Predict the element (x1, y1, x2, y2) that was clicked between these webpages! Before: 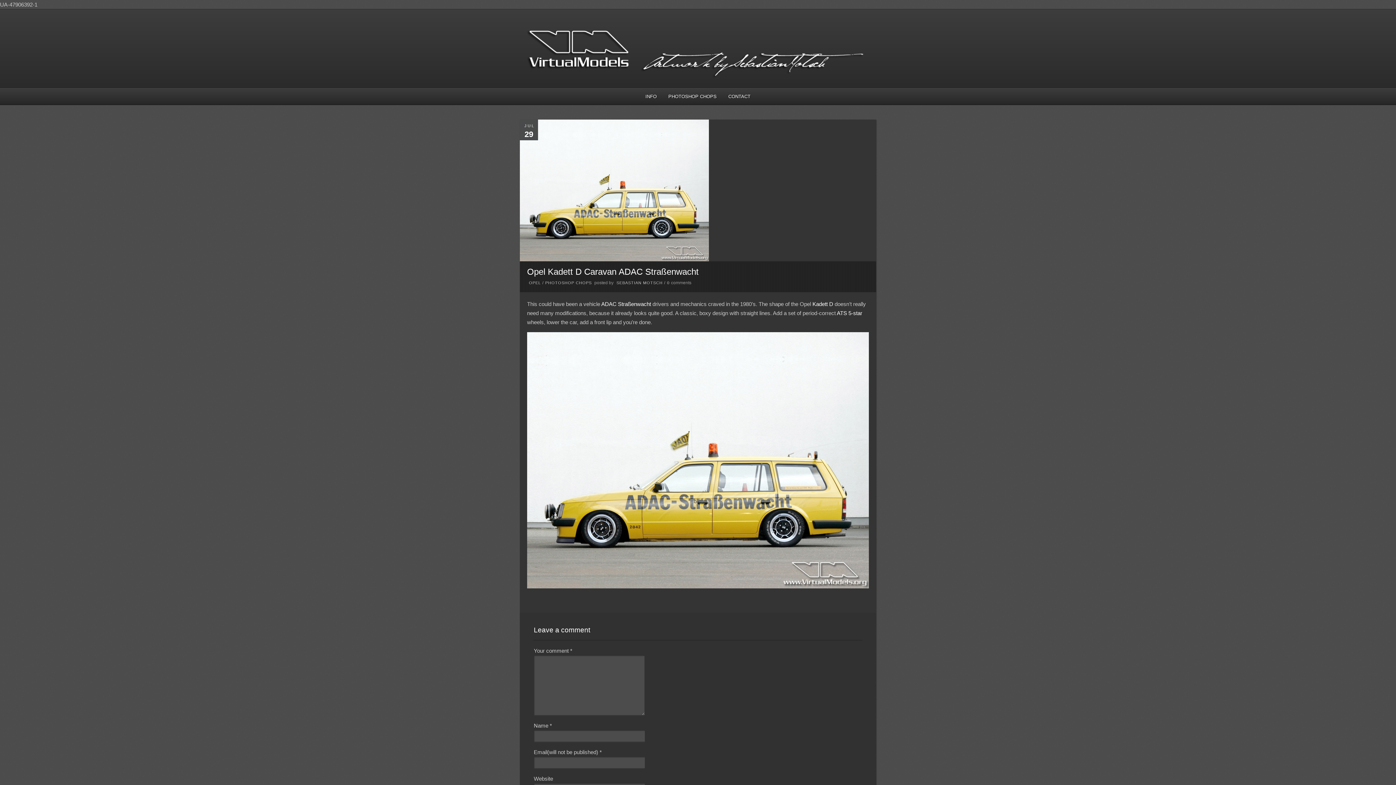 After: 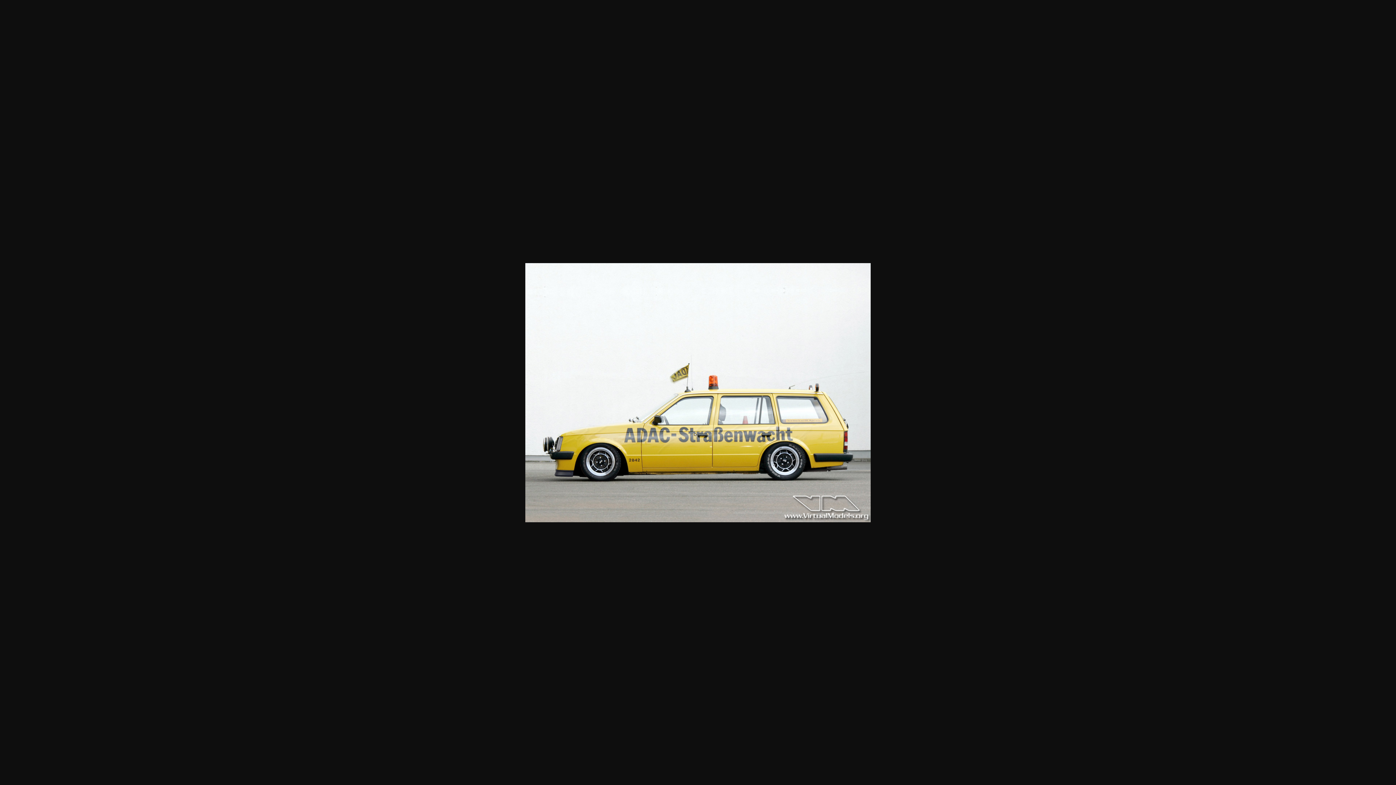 Action: bbox: (527, 583, 869, 589)